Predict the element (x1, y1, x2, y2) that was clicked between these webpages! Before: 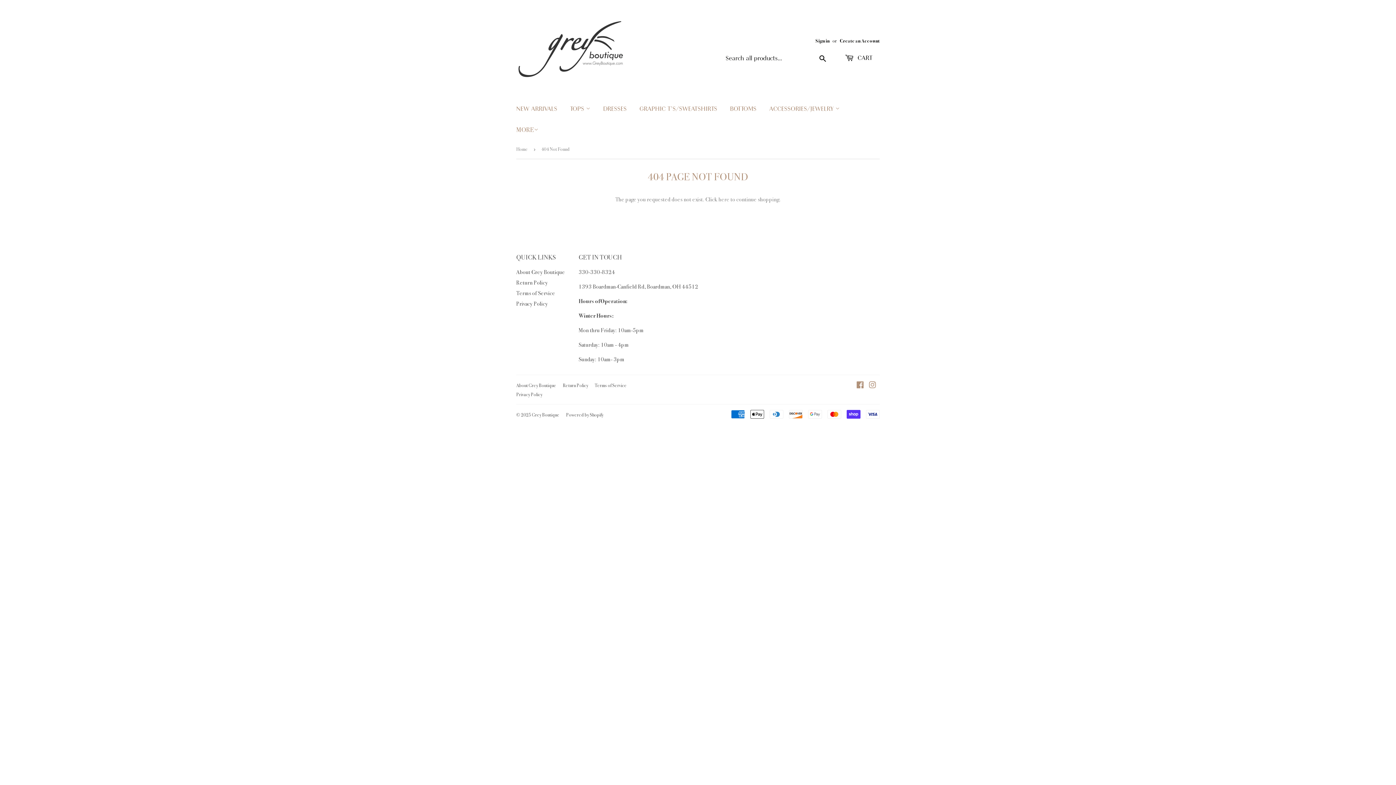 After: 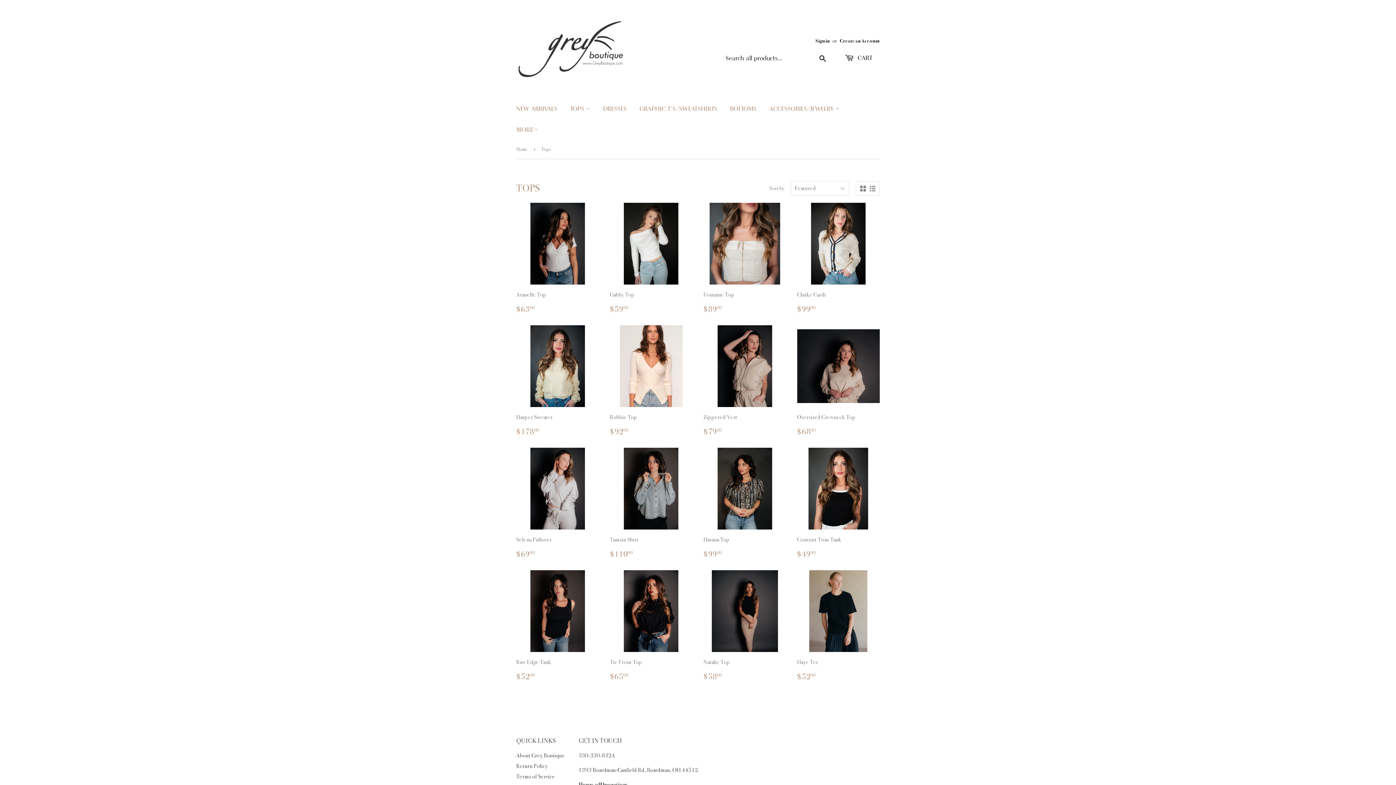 Action: label: TOPS  bbox: (564, 98, 596, 119)